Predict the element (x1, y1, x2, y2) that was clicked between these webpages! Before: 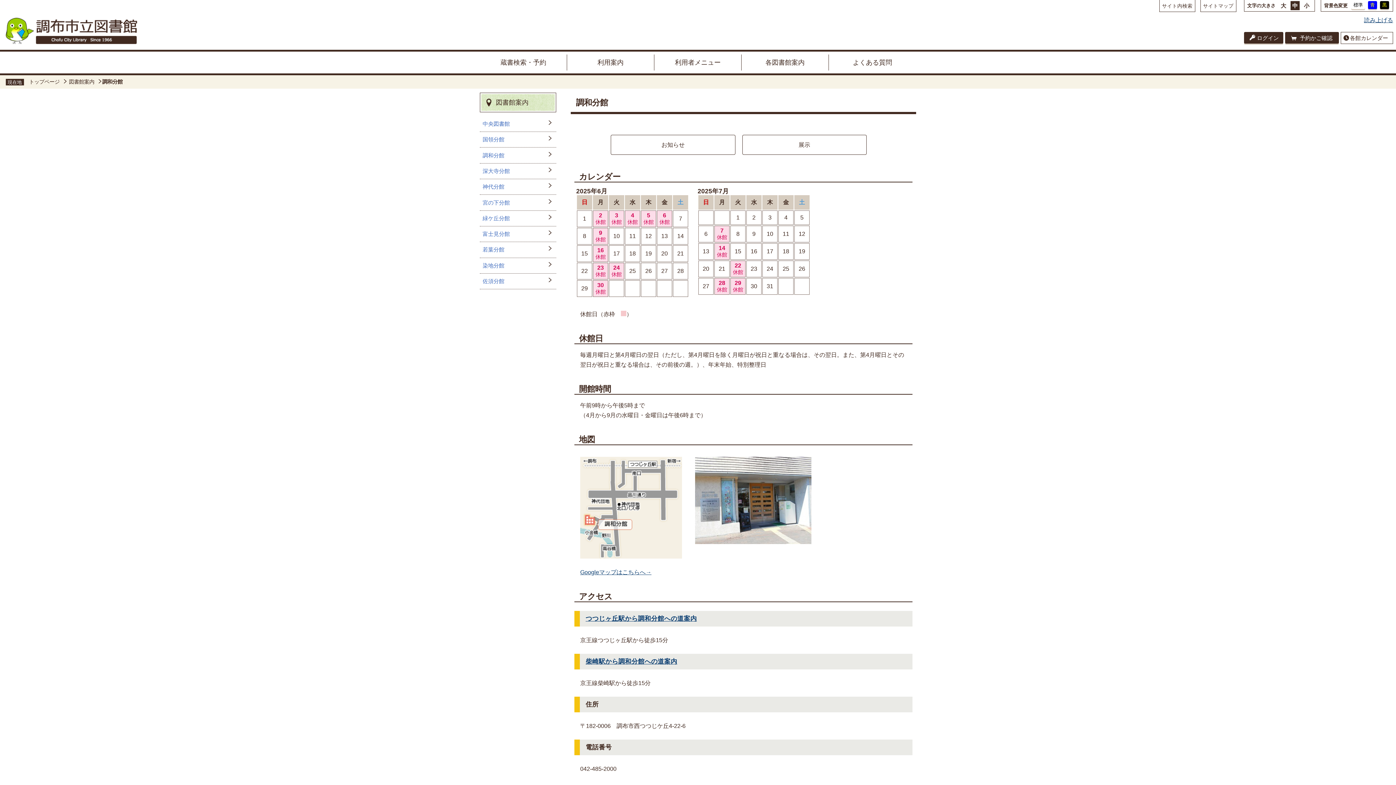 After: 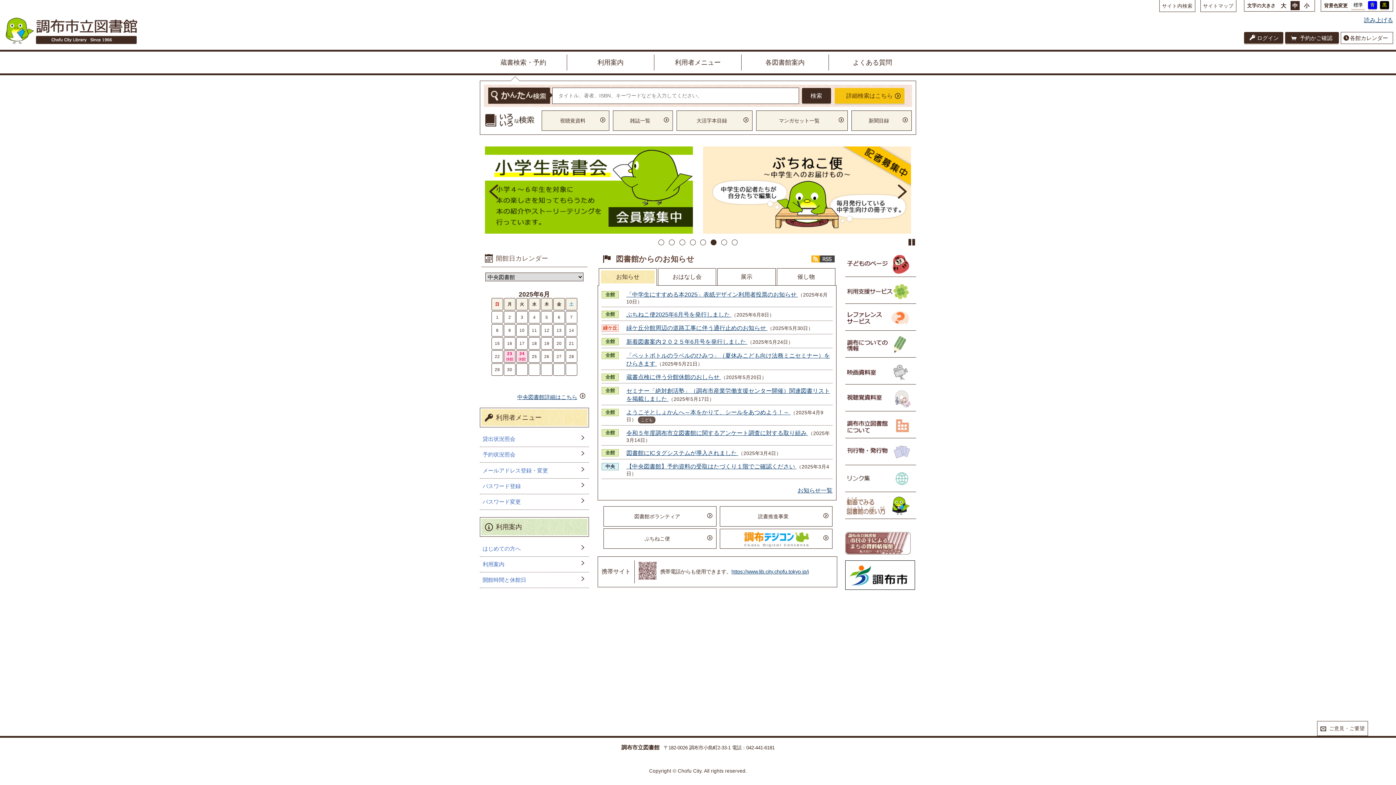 Action: label: トップページ bbox: (29, 78, 67, 85)